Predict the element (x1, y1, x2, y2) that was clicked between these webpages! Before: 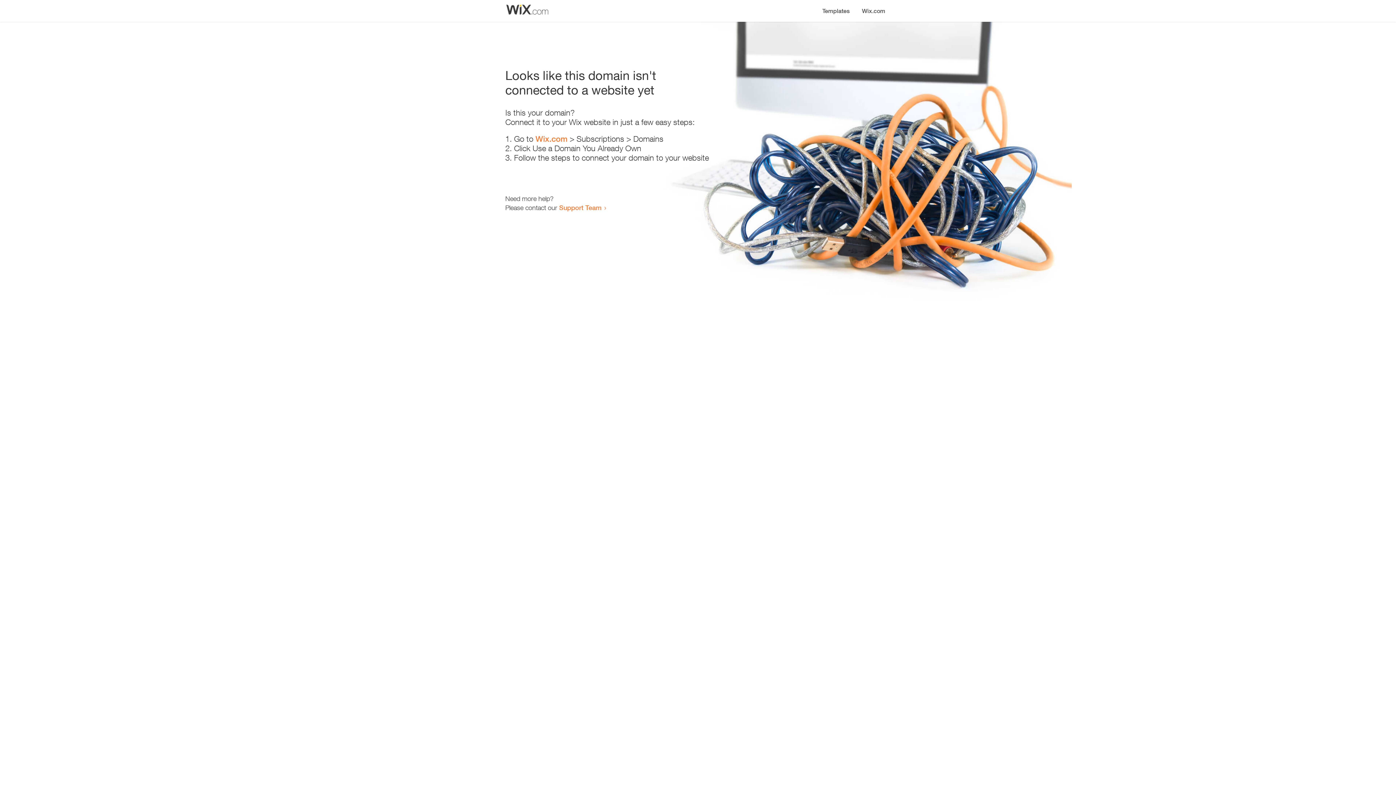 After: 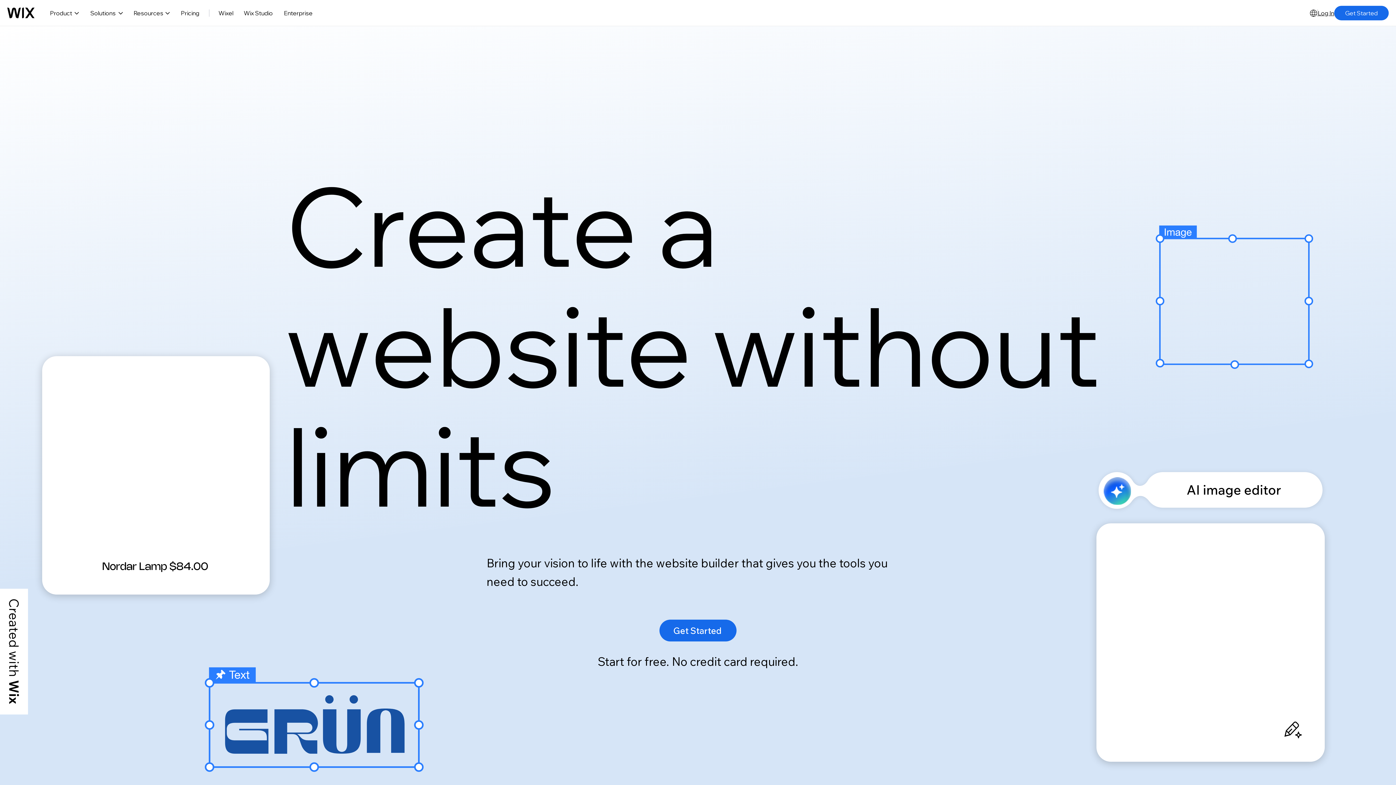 Action: label: Wix.com bbox: (856, 0, 890, 14)